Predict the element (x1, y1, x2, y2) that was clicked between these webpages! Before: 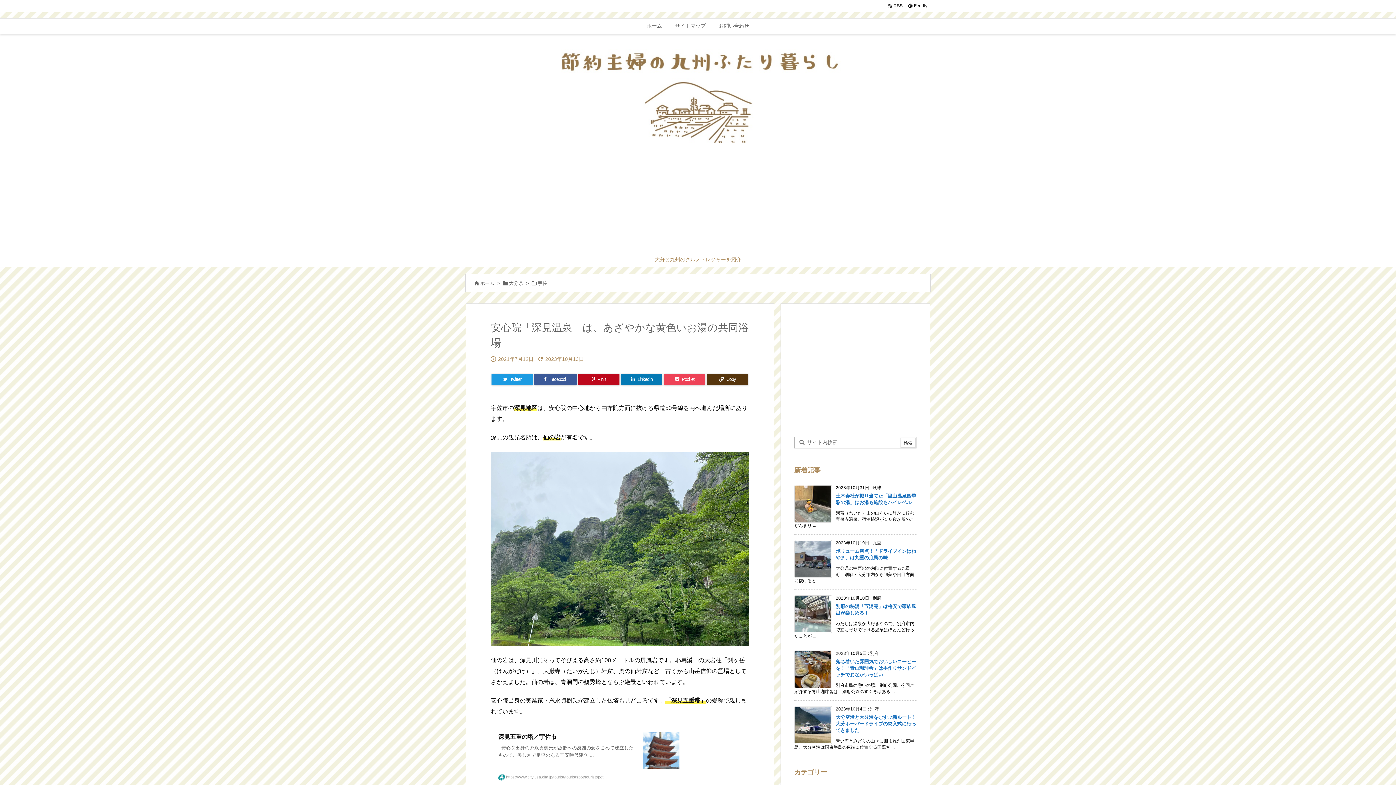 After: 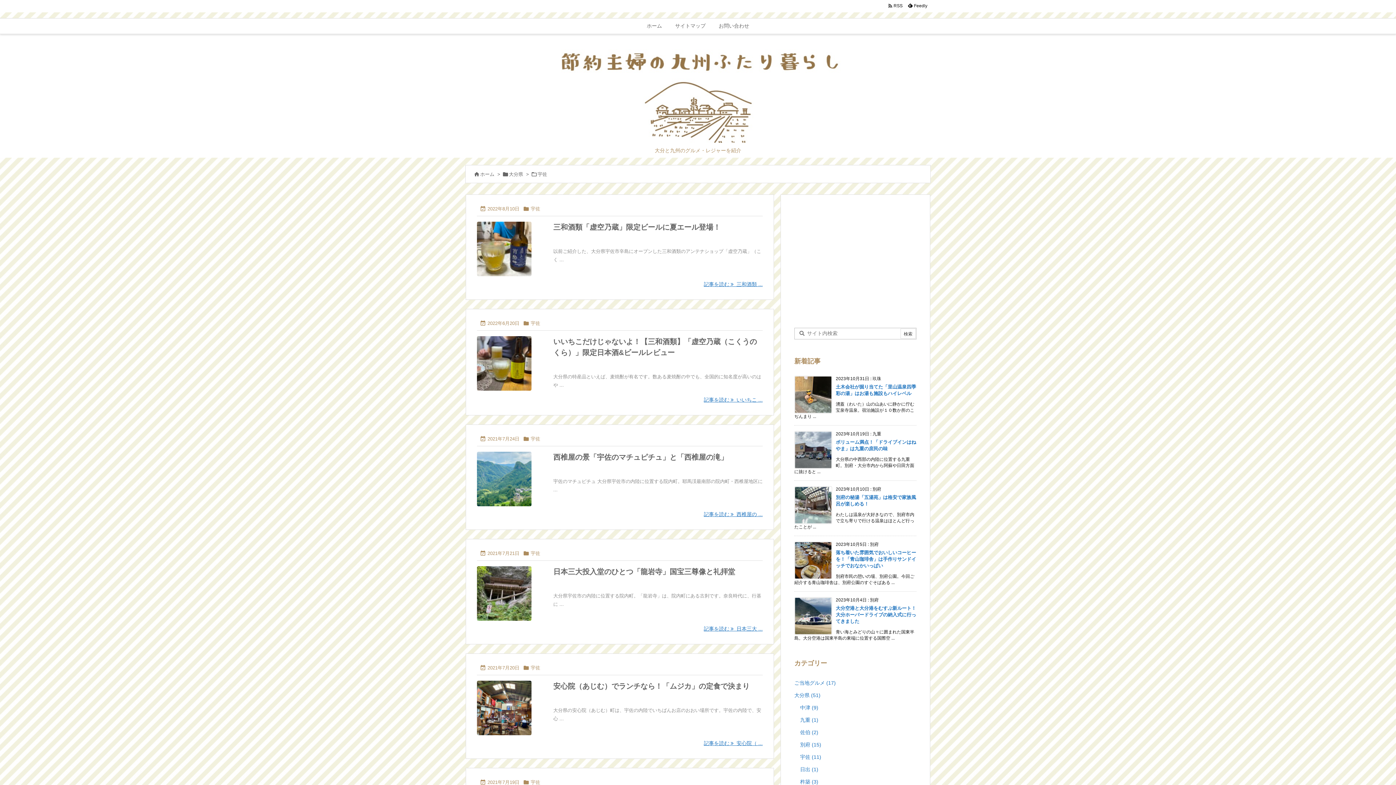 Action: label: 宇佐 bbox: (537, 280, 547, 286)